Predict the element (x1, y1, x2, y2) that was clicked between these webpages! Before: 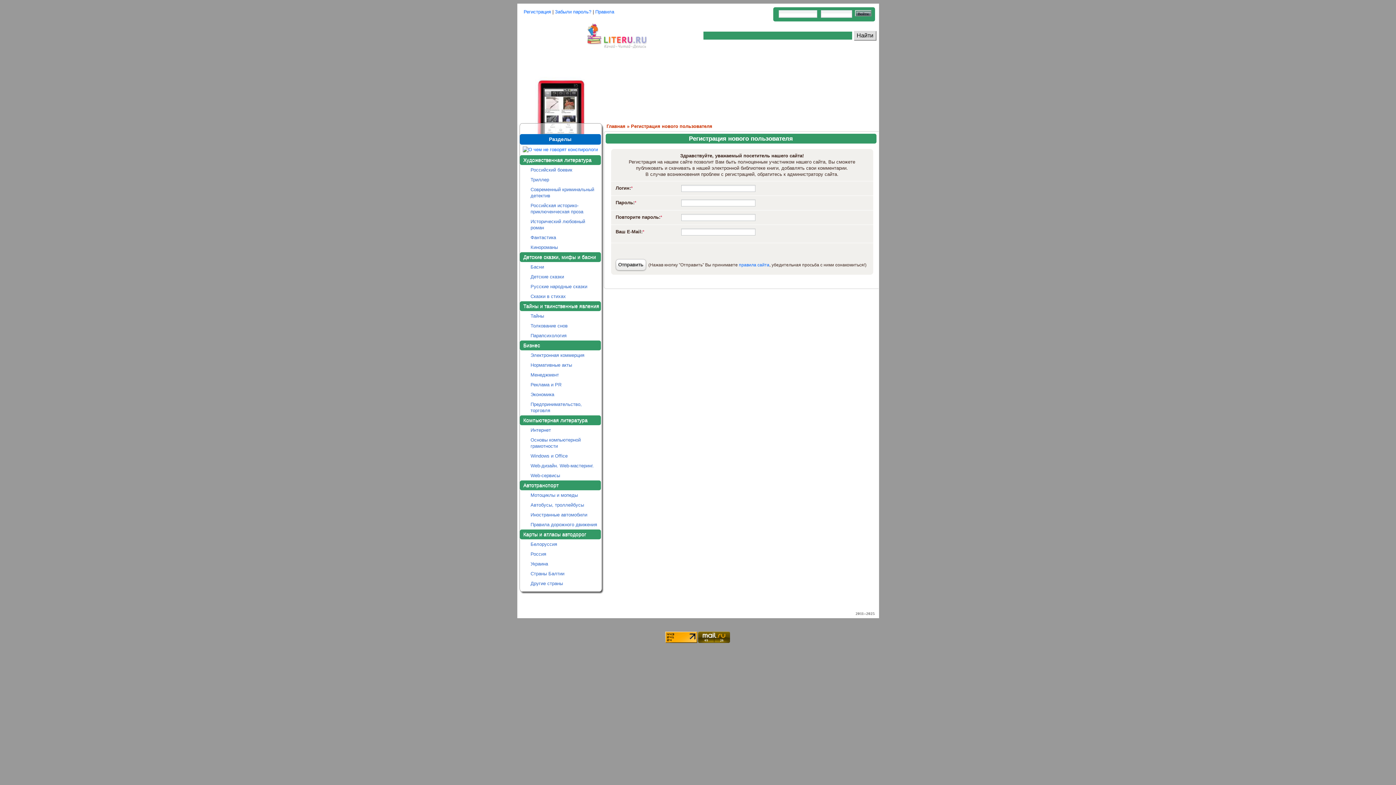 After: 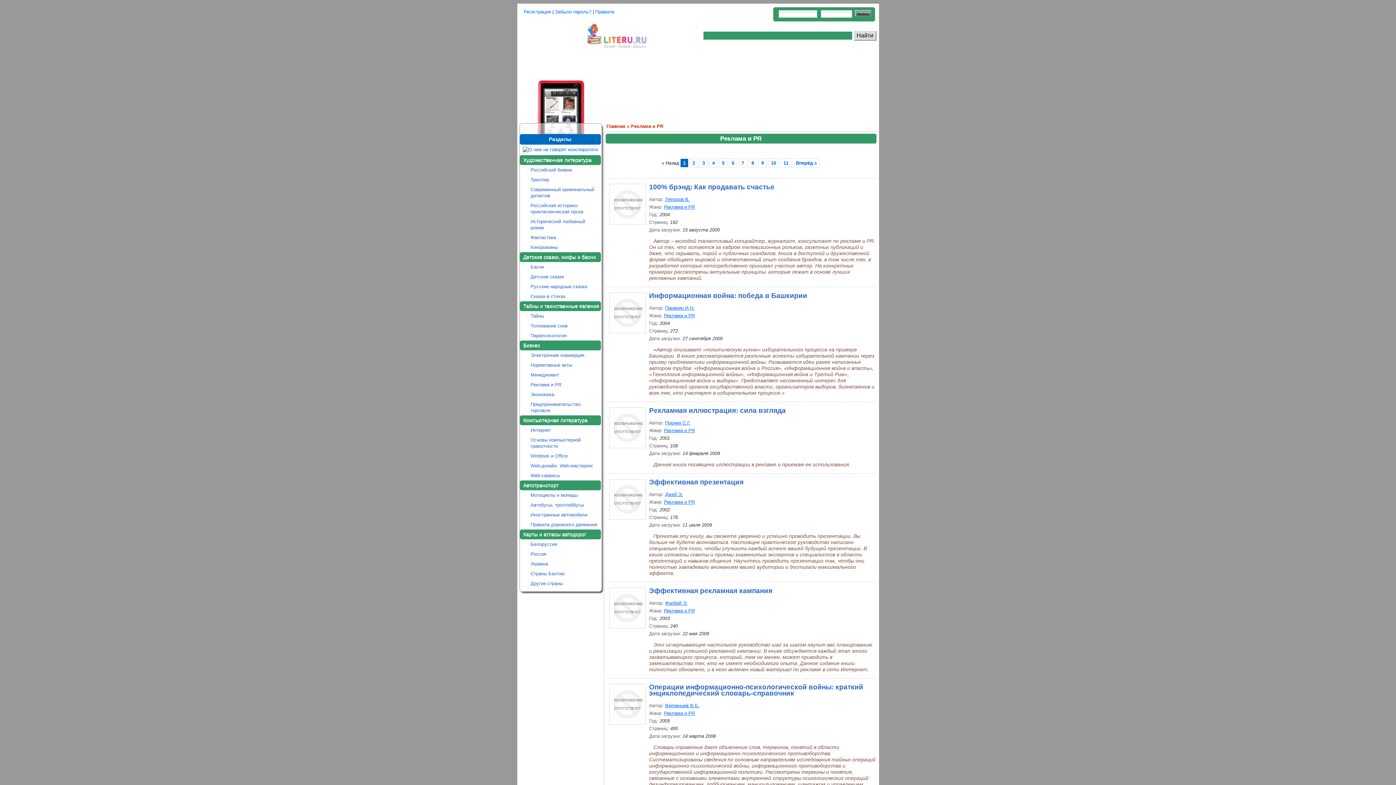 Action: bbox: (530, 381, 599, 388) label: Реклама и PR